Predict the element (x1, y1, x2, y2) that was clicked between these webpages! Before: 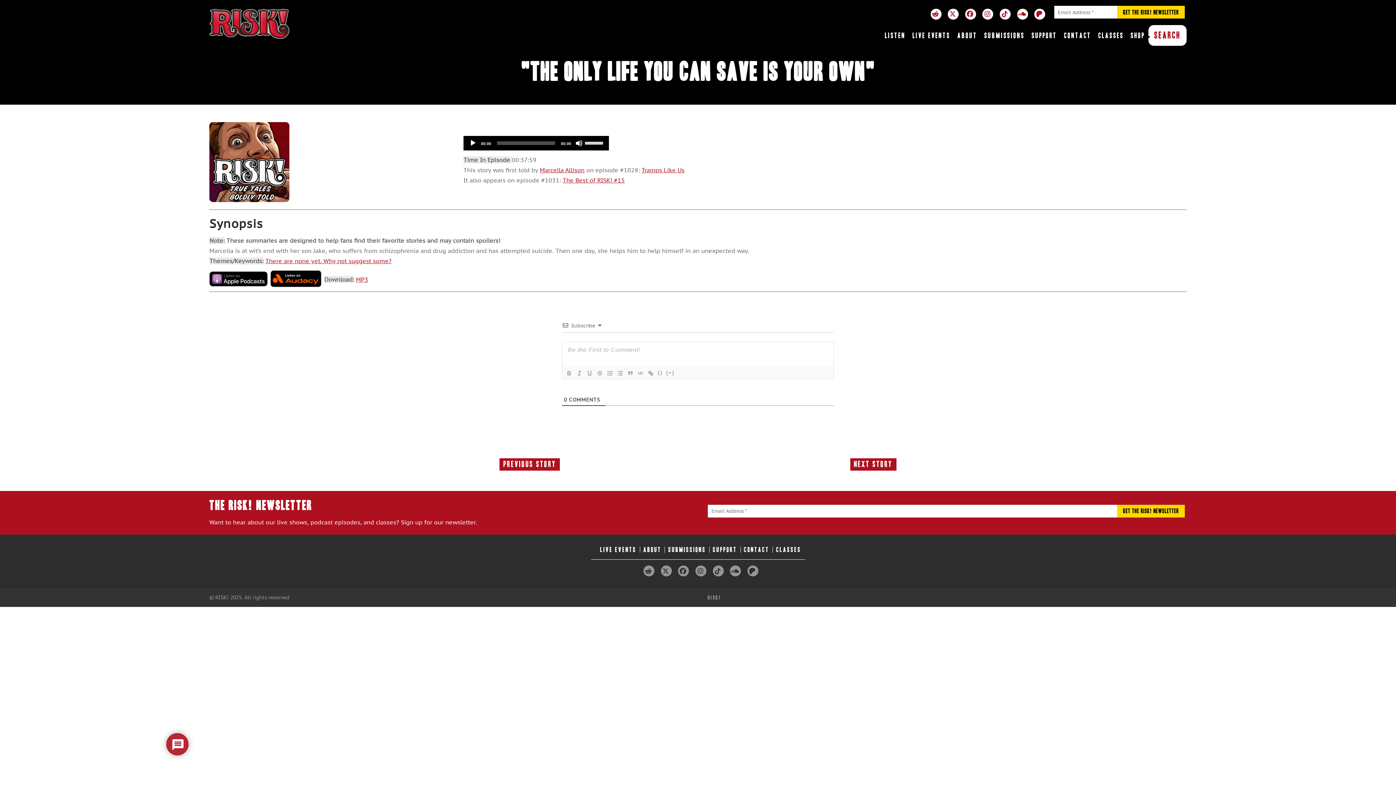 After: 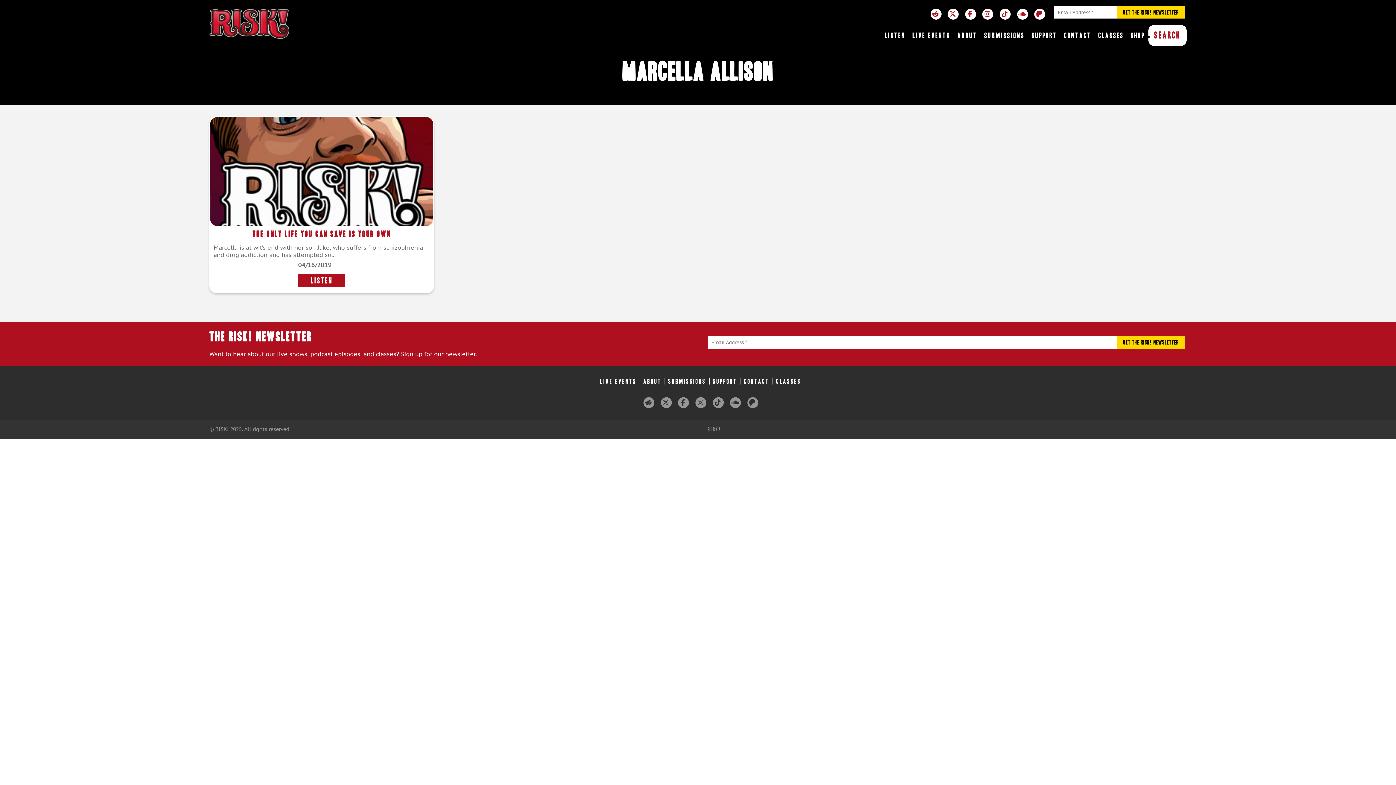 Action: bbox: (539, 166, 584, 173) label: Marcella Allison